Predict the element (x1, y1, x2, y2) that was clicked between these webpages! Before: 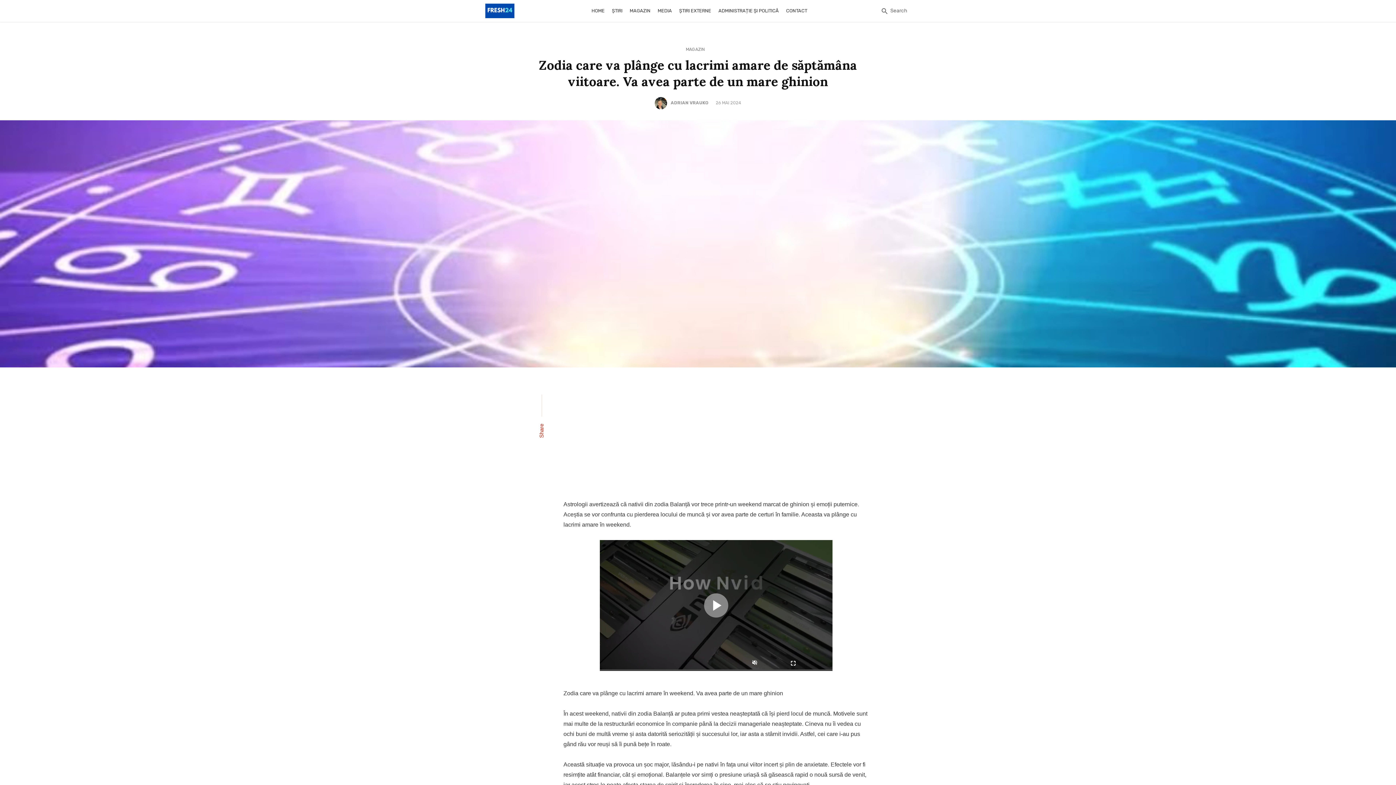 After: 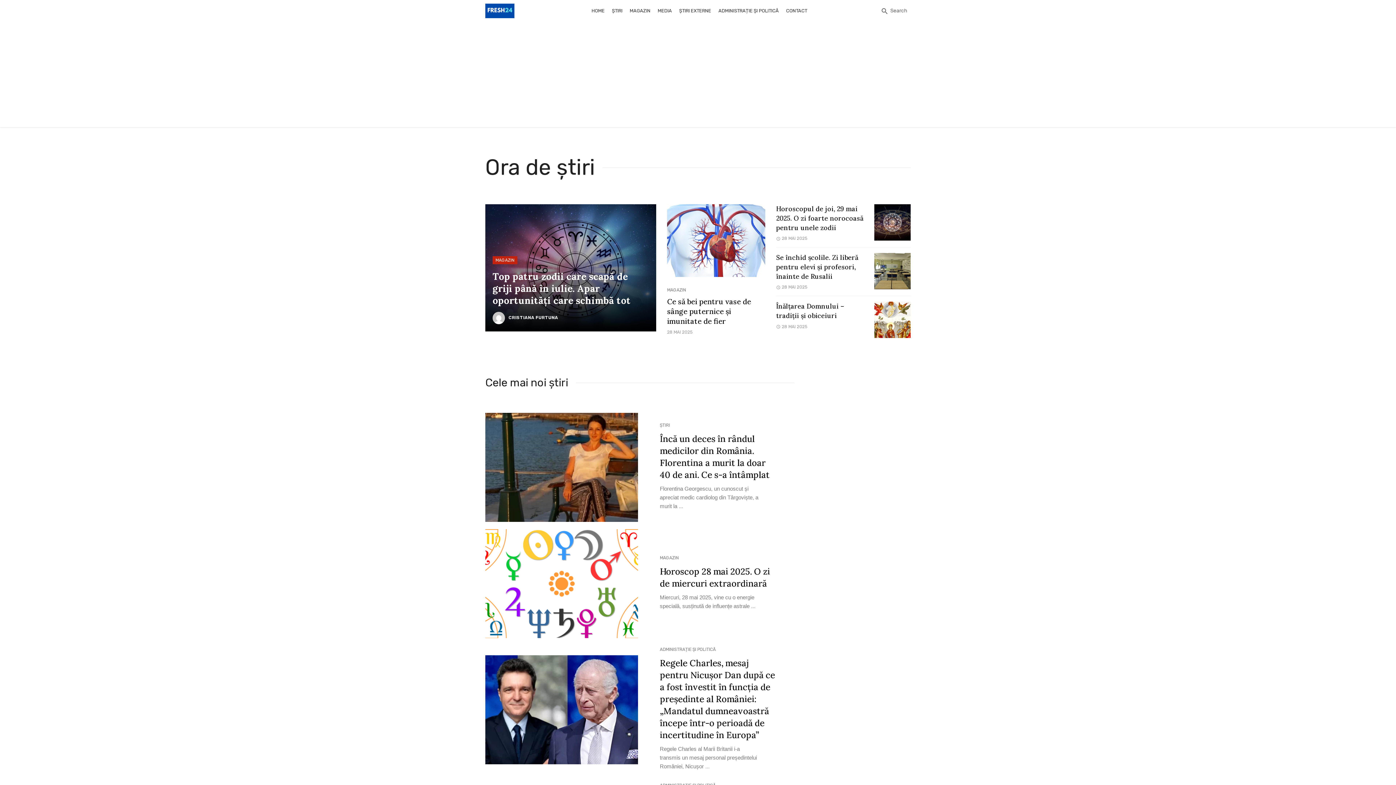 Action: bbox: (485, 3, 514, 18)